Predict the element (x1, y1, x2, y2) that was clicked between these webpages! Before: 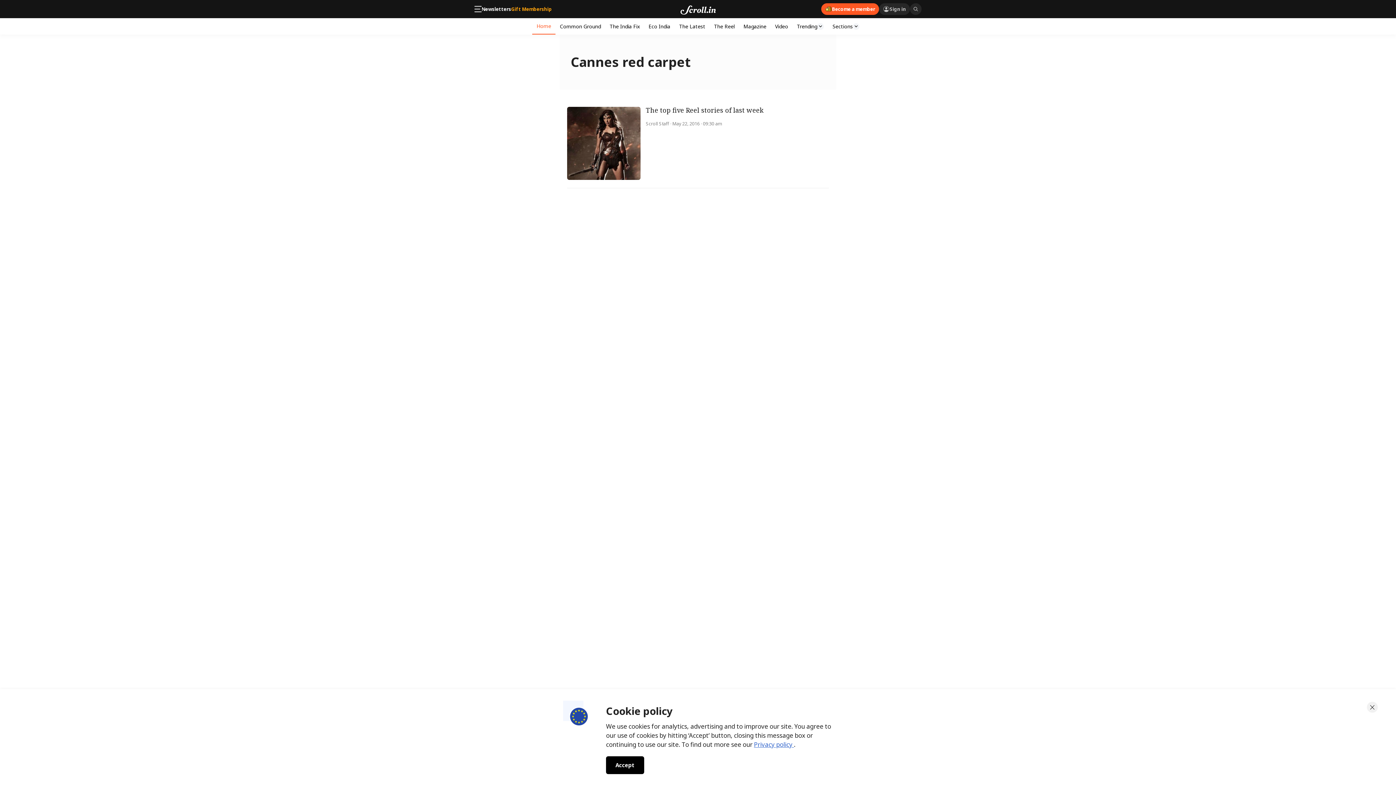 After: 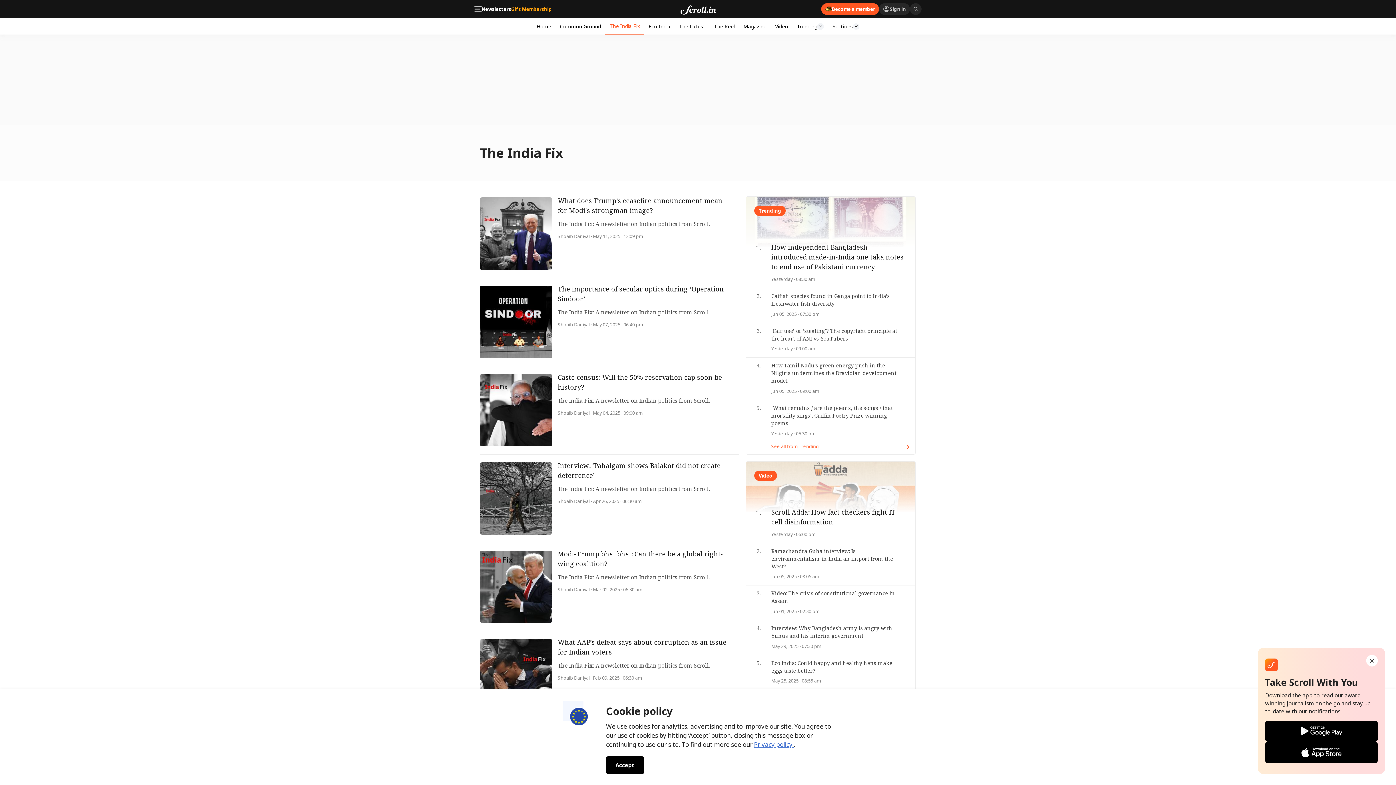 Action: label: The India Fix bbox: (605, 18, 644, 34)